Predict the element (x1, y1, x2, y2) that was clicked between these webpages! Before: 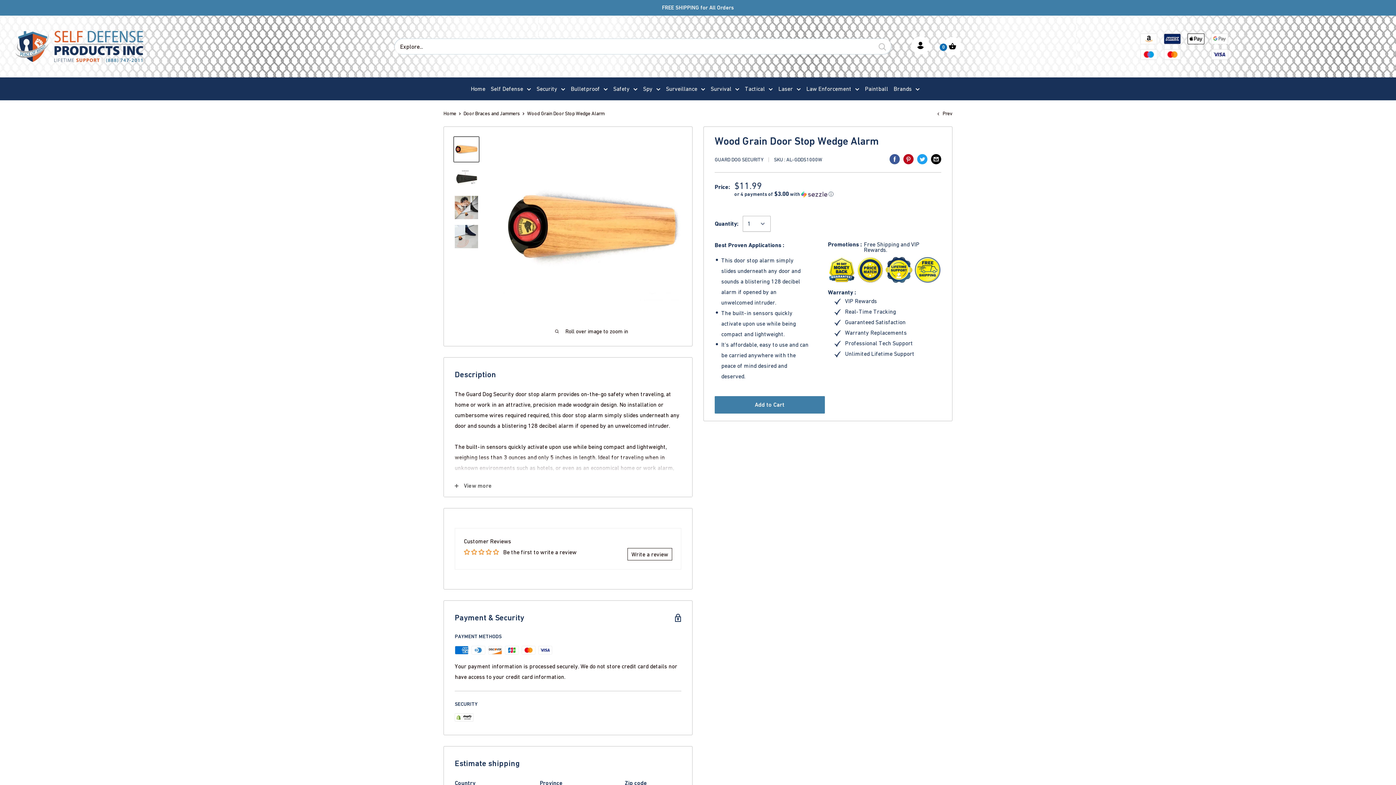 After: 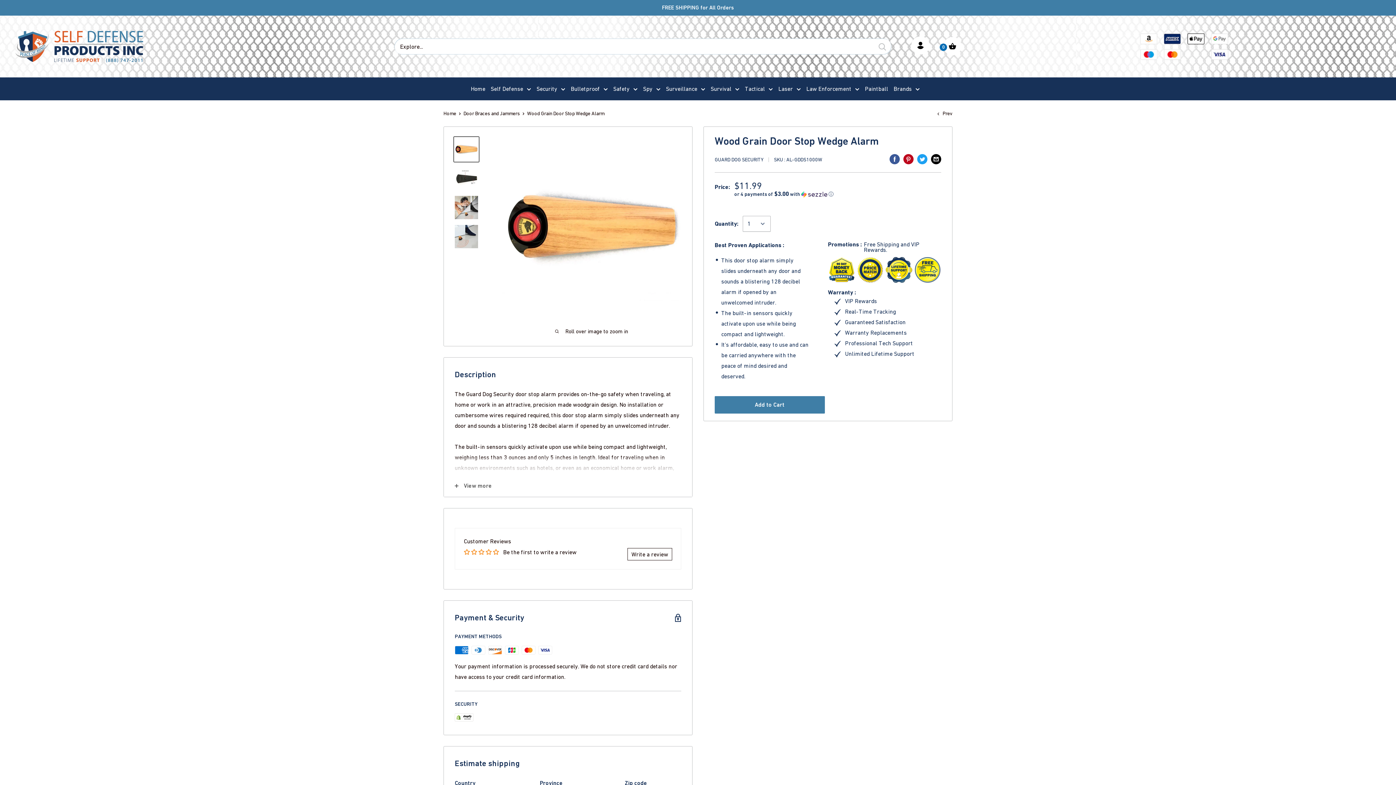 Action: bbox: (914, 258, 941, 264)